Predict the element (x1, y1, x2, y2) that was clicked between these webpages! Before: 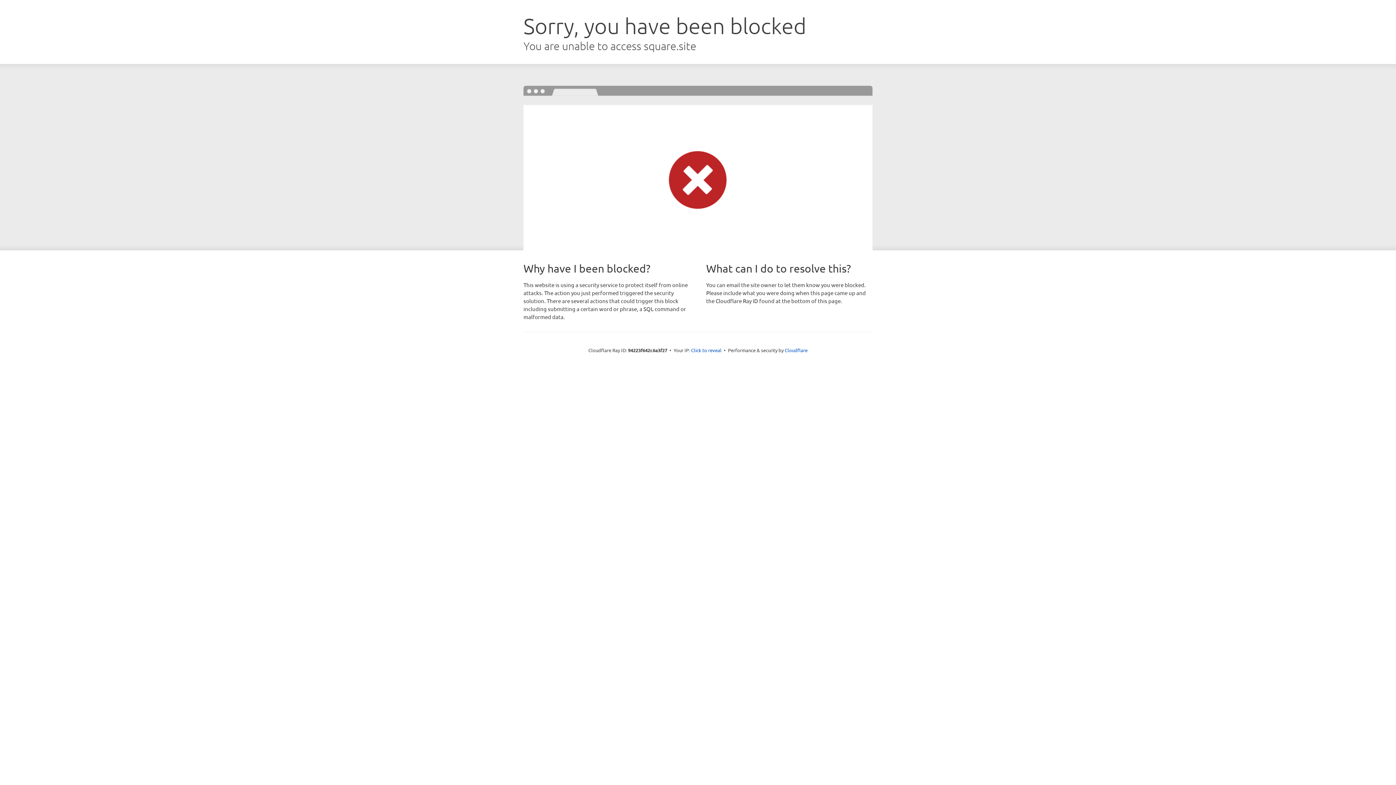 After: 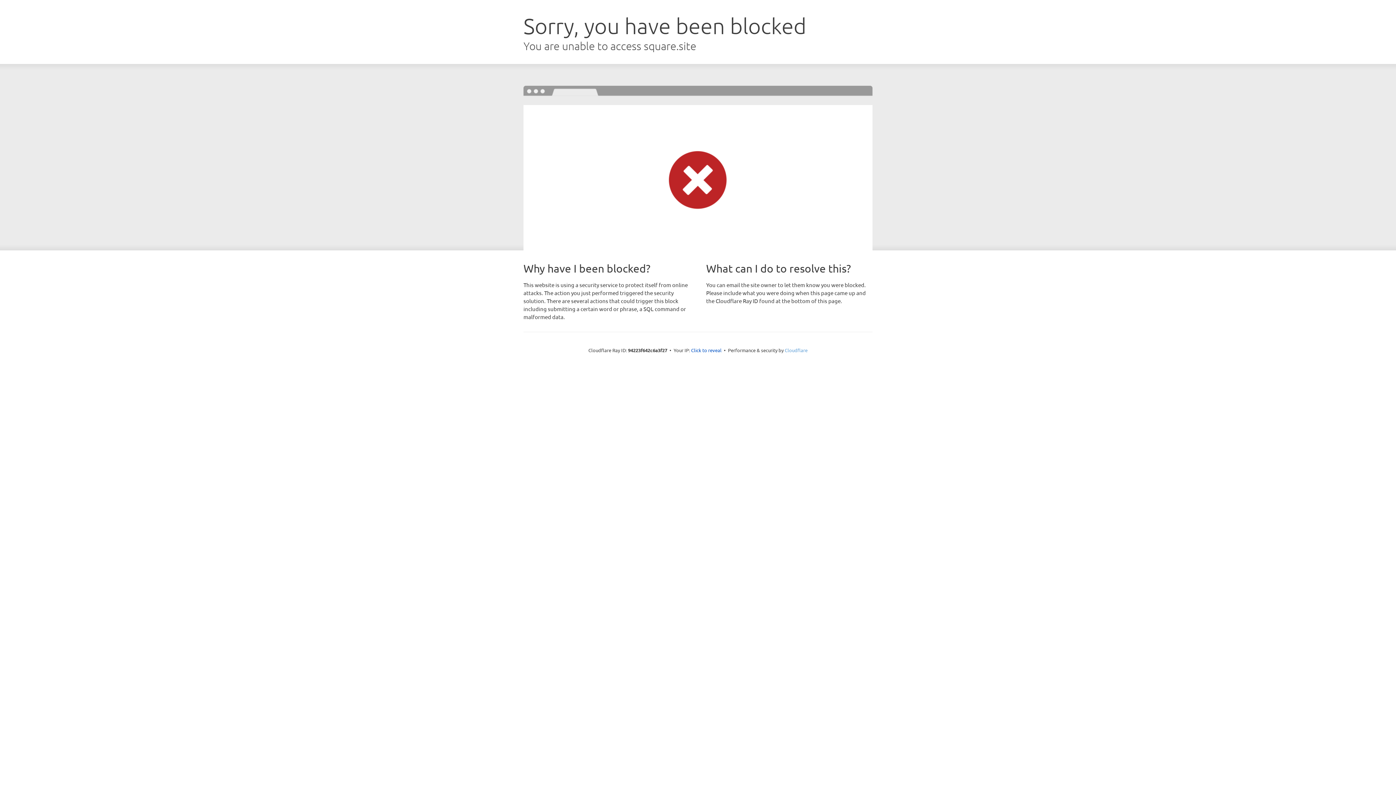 Action: bbox: (784, 347, 807, 353) label: Cloudflare